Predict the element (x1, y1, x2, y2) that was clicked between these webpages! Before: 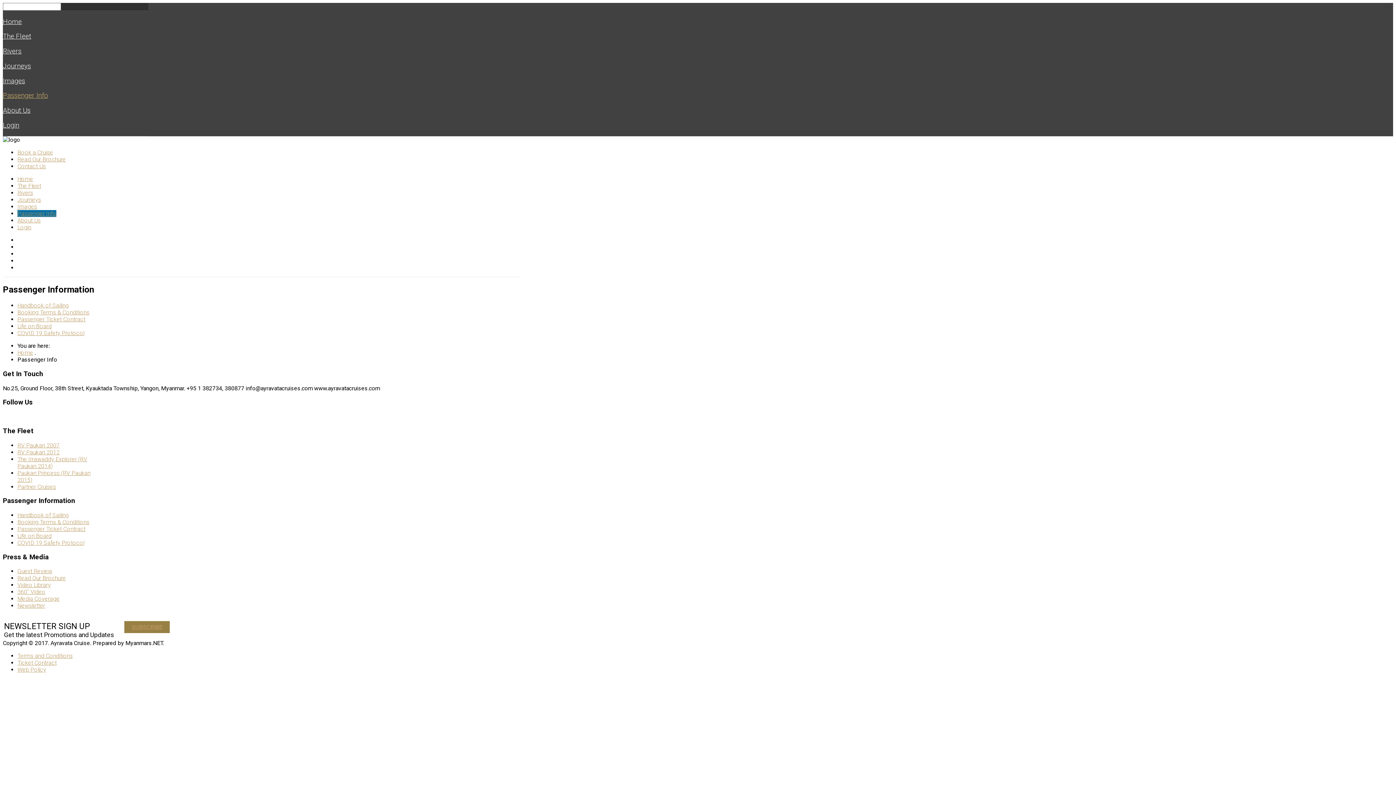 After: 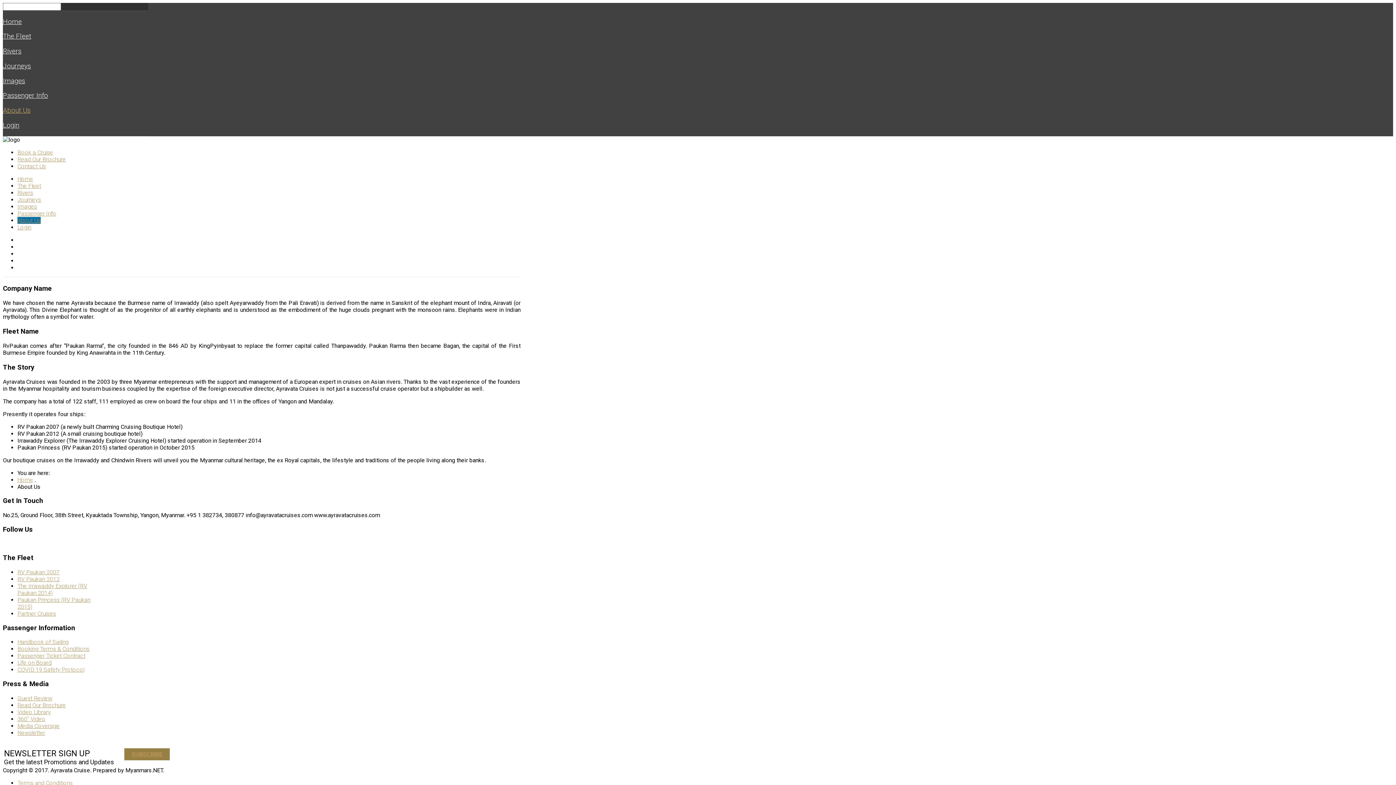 Action: label: About Us bbox: (2, 106, 30, 114)